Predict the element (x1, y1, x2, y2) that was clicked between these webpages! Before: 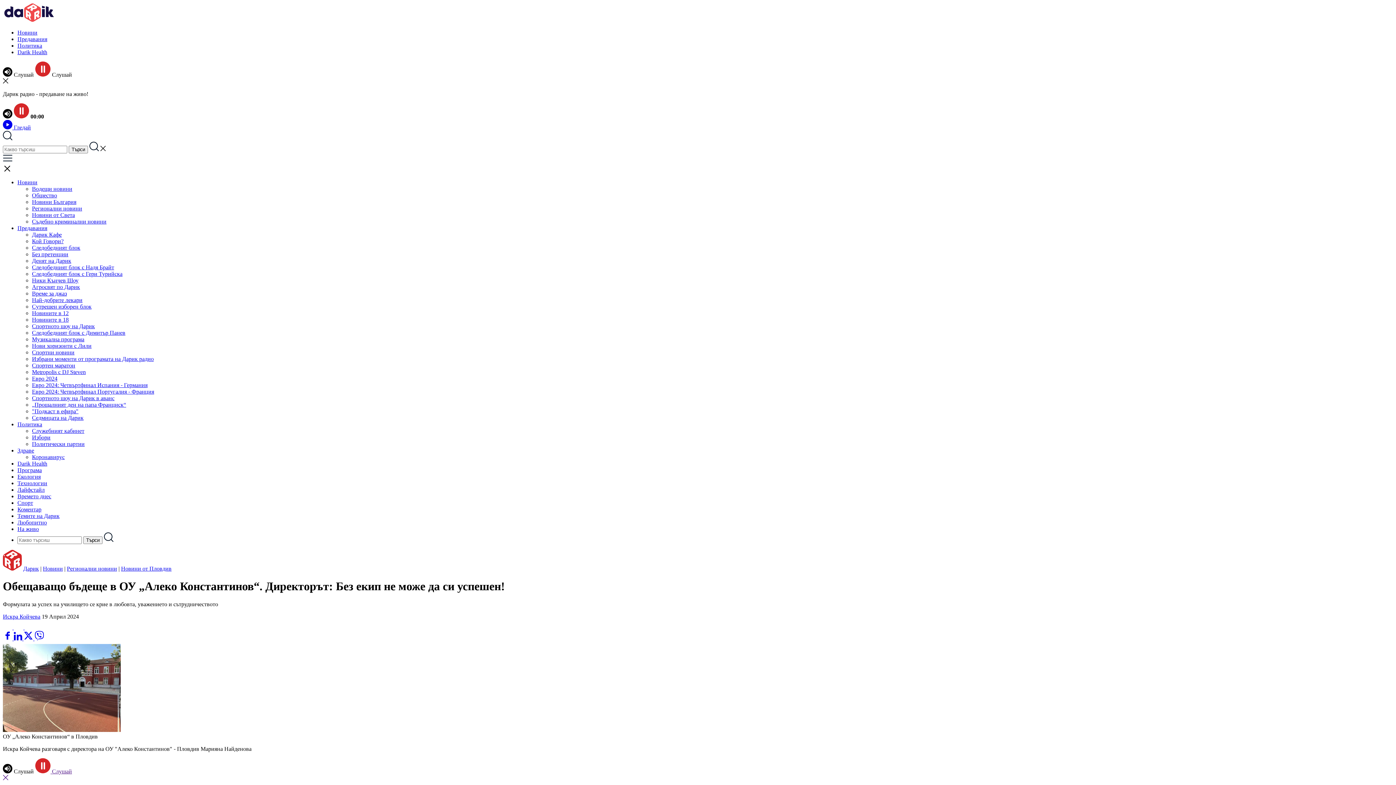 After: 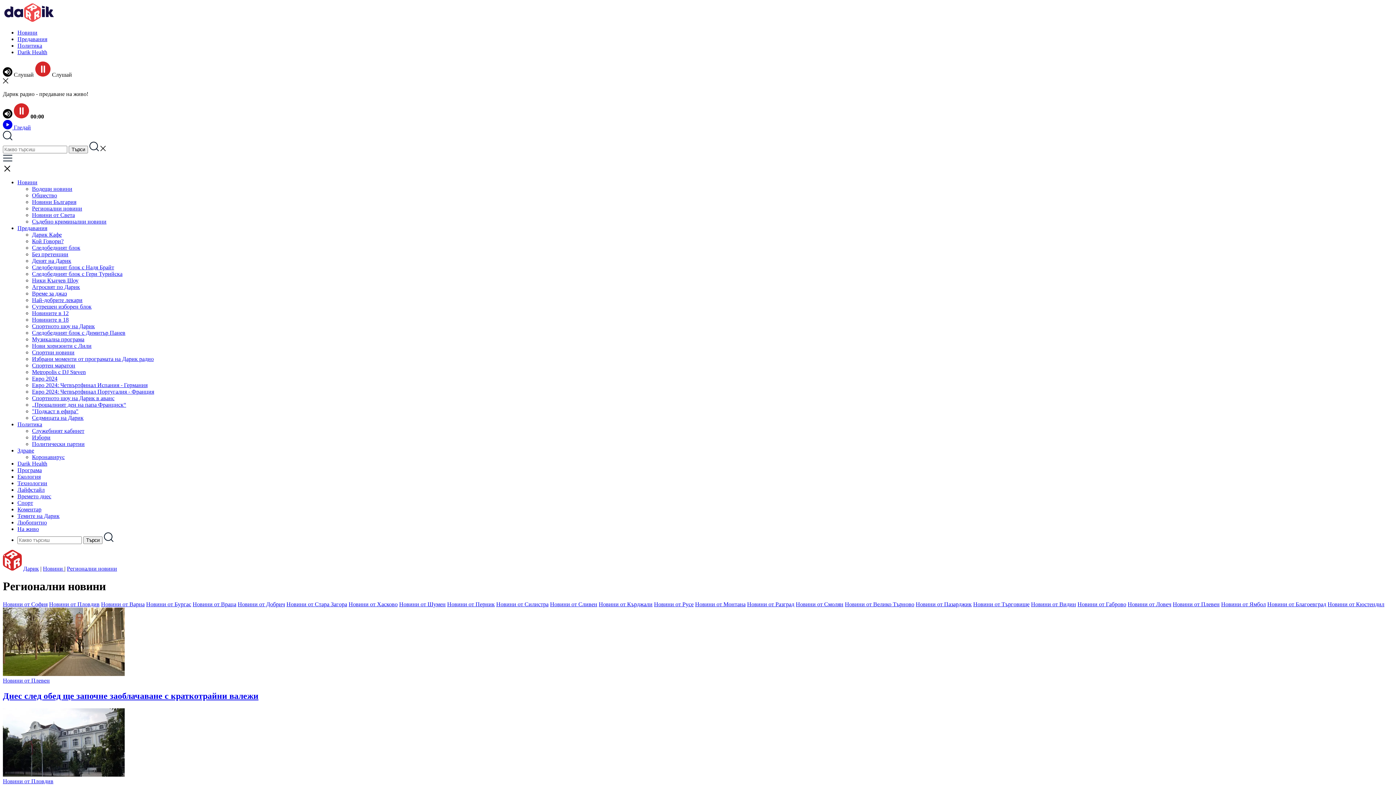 Action: label: Регионални новини bbox: (32, 205, 82, 211)